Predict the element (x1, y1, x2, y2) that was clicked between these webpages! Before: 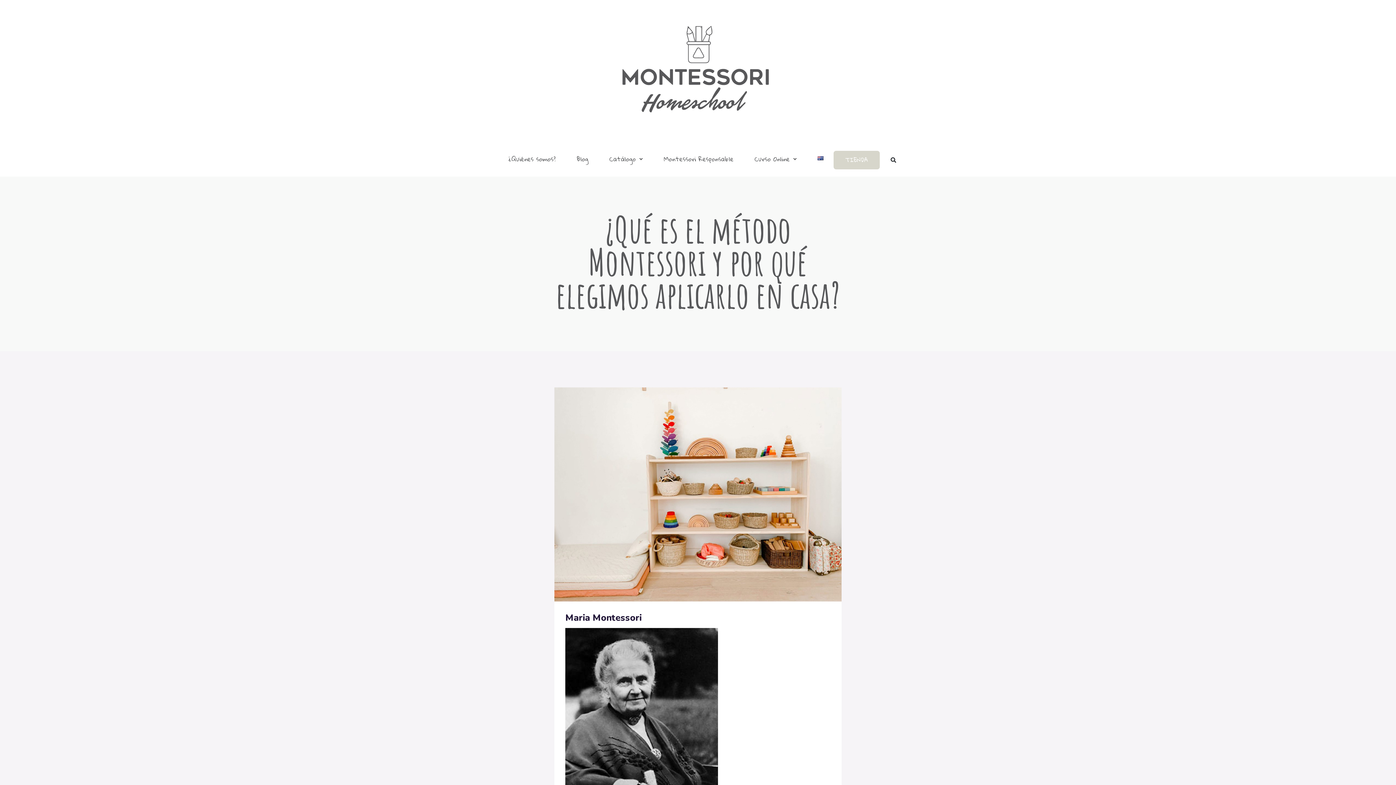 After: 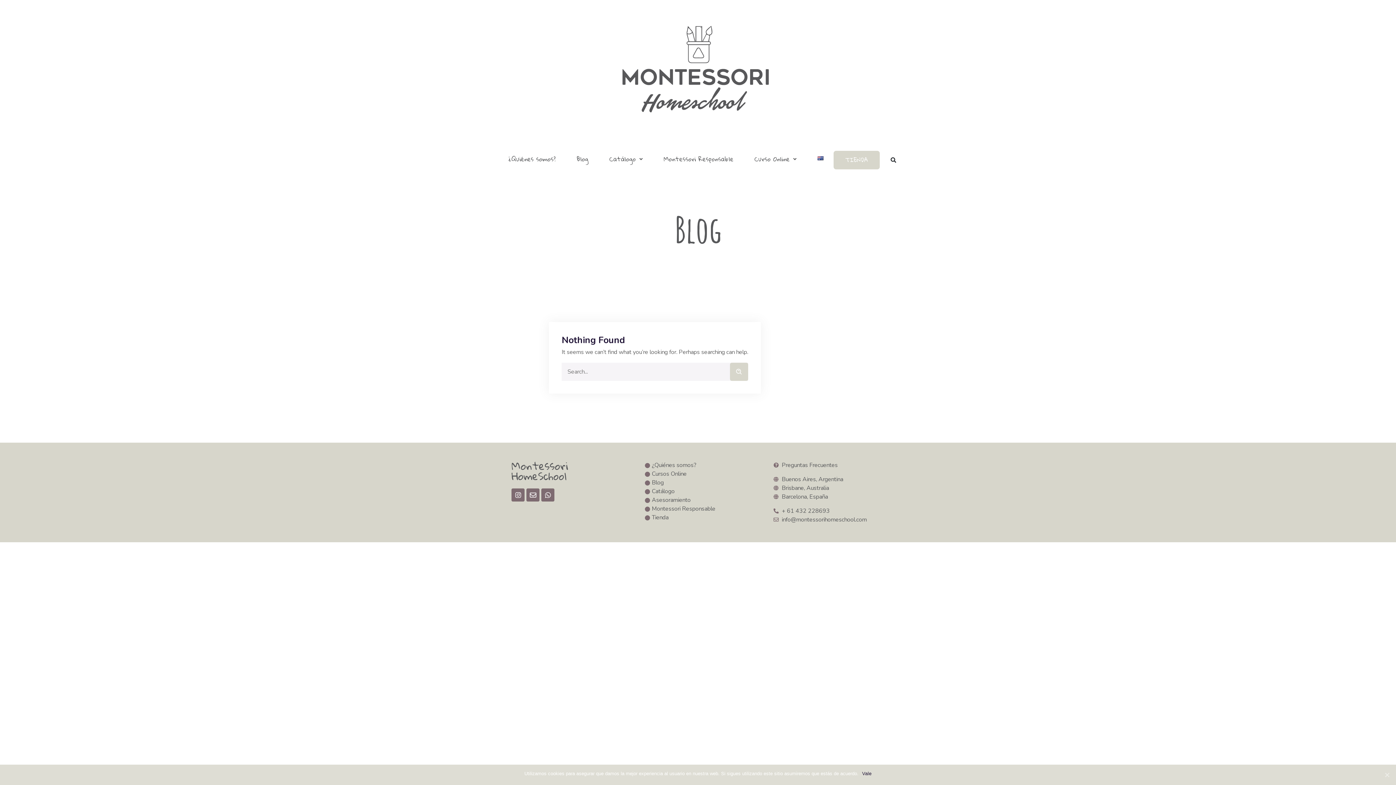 Action: bbox: (744, 150, 807, 167) label: Curso Online